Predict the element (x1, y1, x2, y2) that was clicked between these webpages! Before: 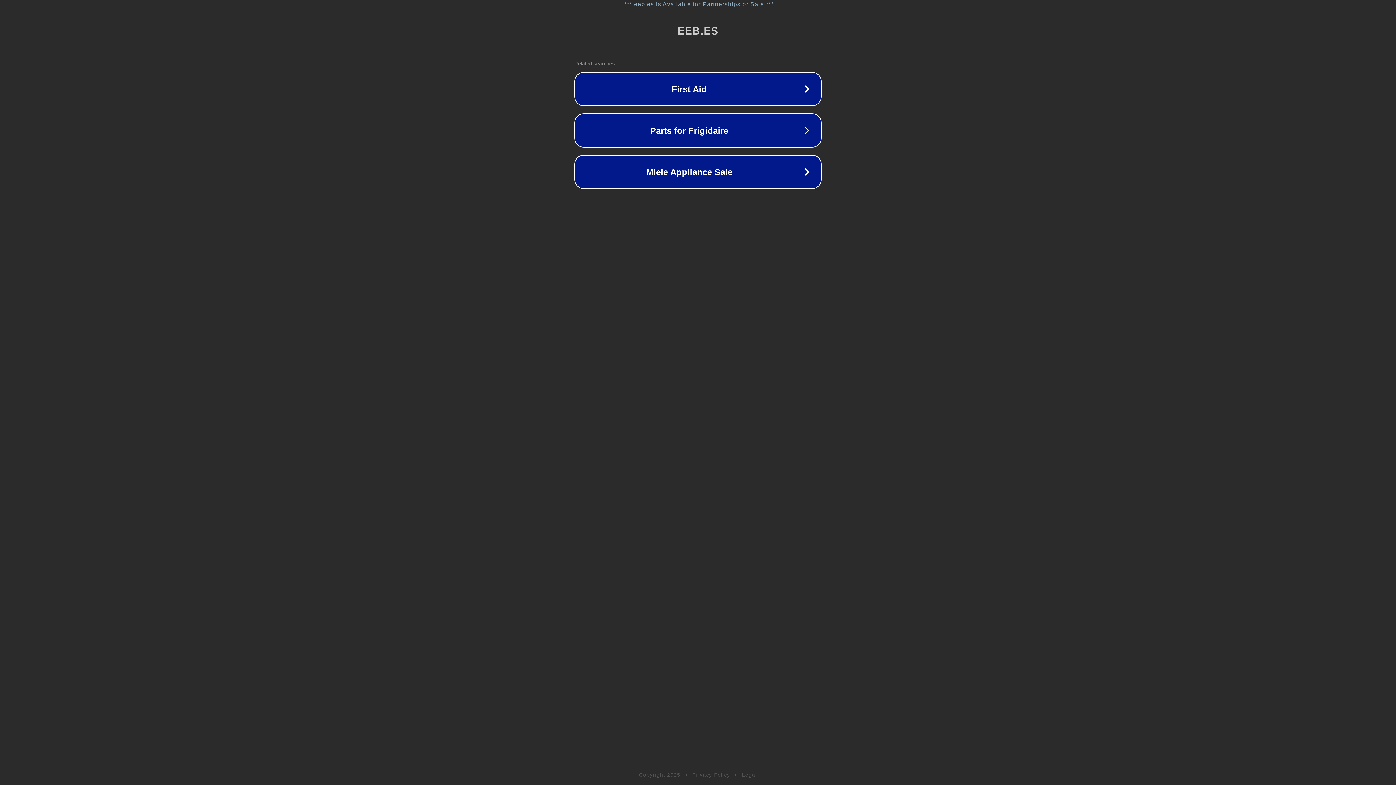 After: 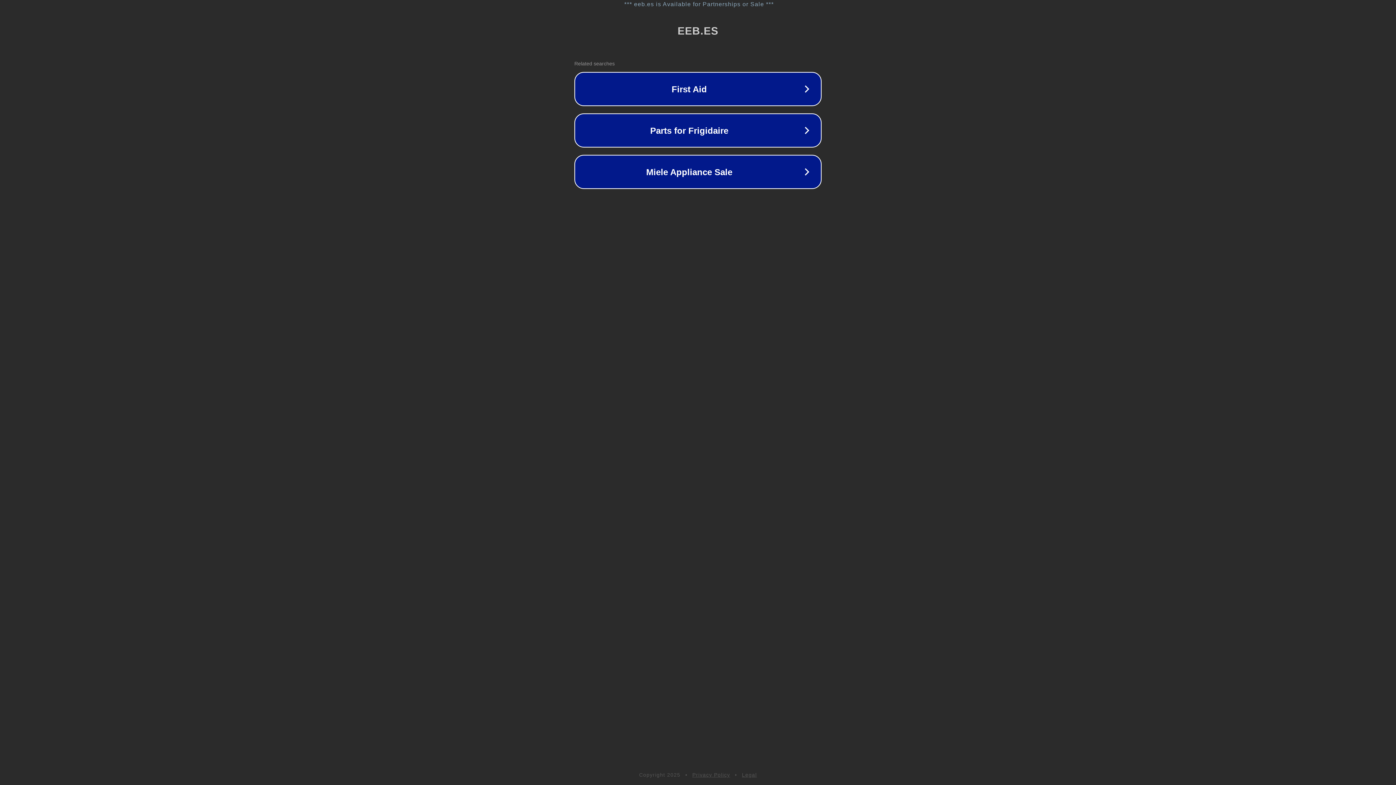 Action: label: Privacy Policy bbox: (692, 772, 730, 778)